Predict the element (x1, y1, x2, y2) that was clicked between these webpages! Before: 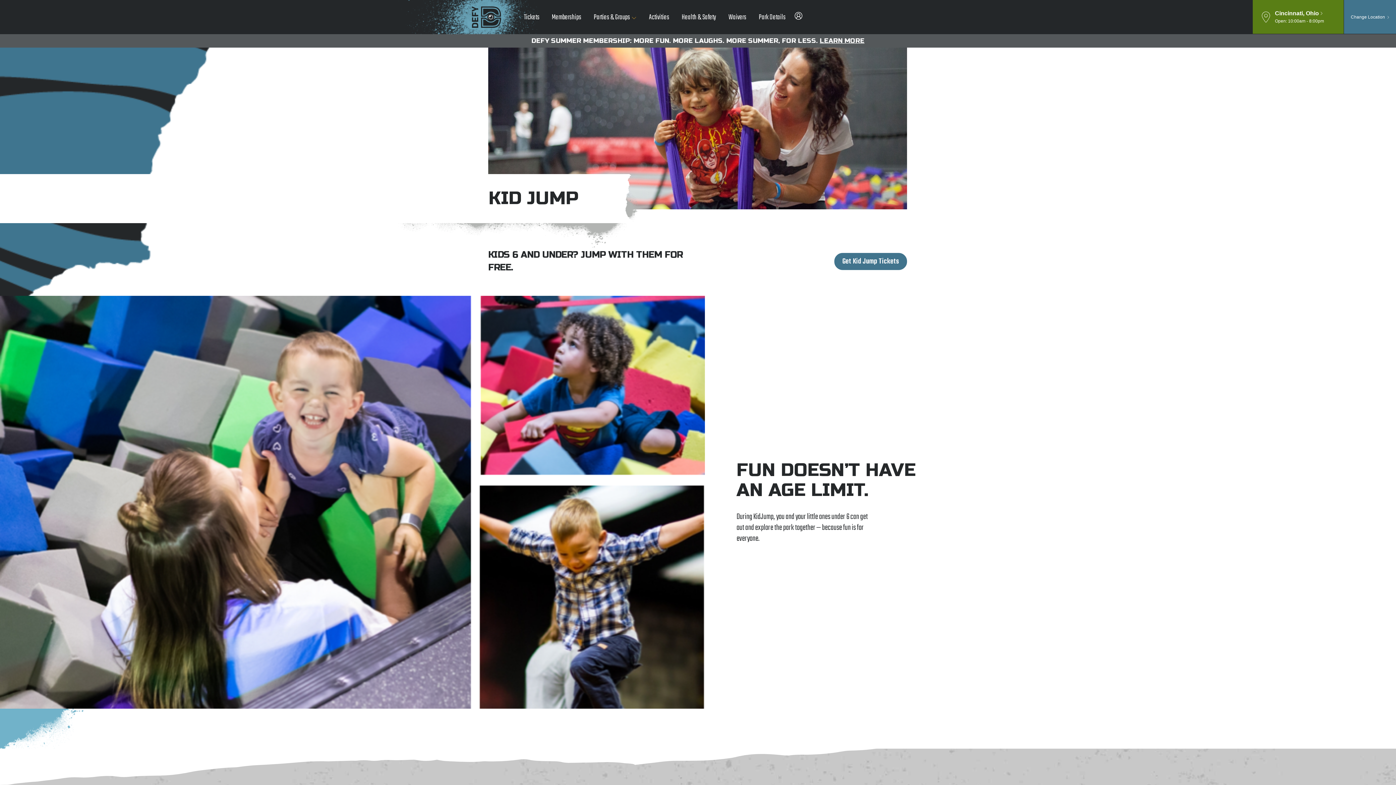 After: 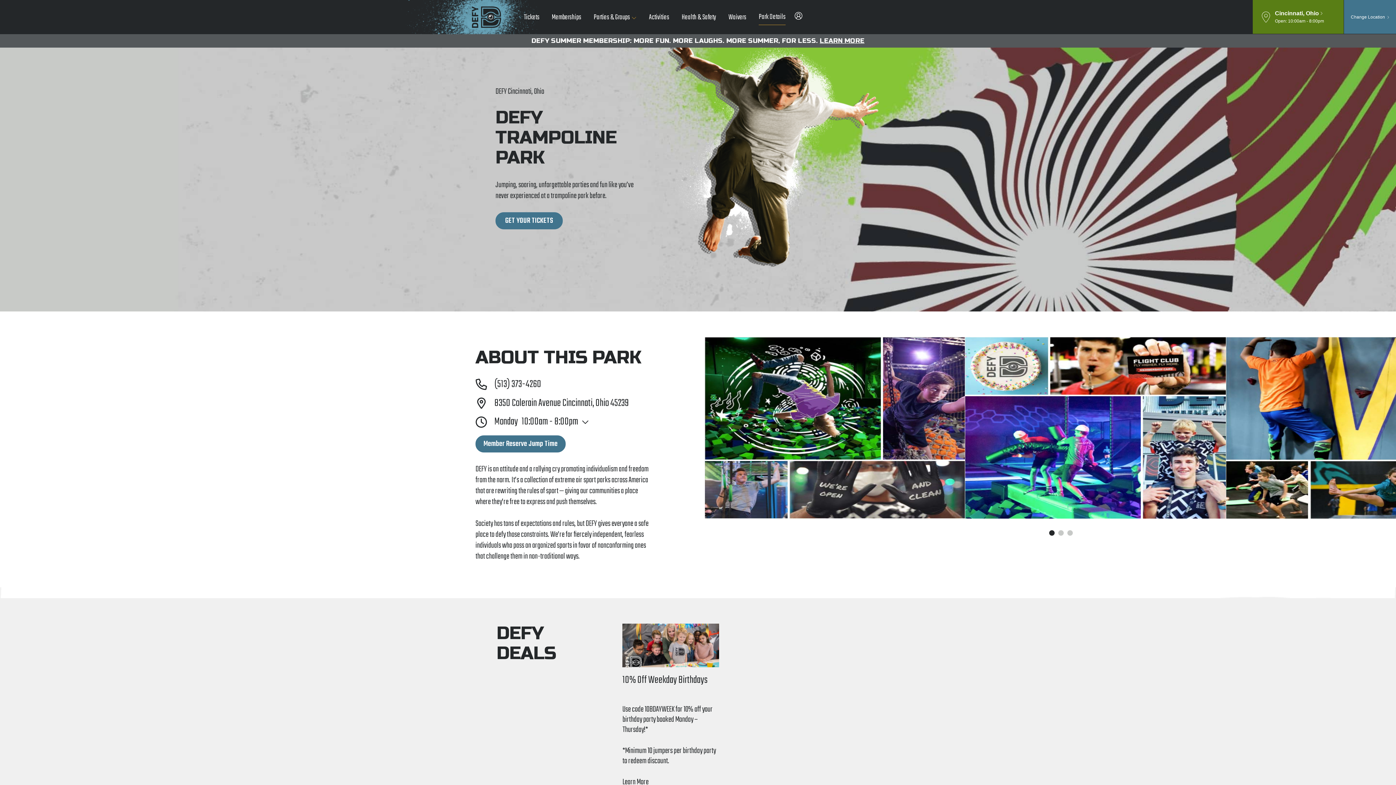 Action: label: Park Details bbox: (758, 9, 785, 25)